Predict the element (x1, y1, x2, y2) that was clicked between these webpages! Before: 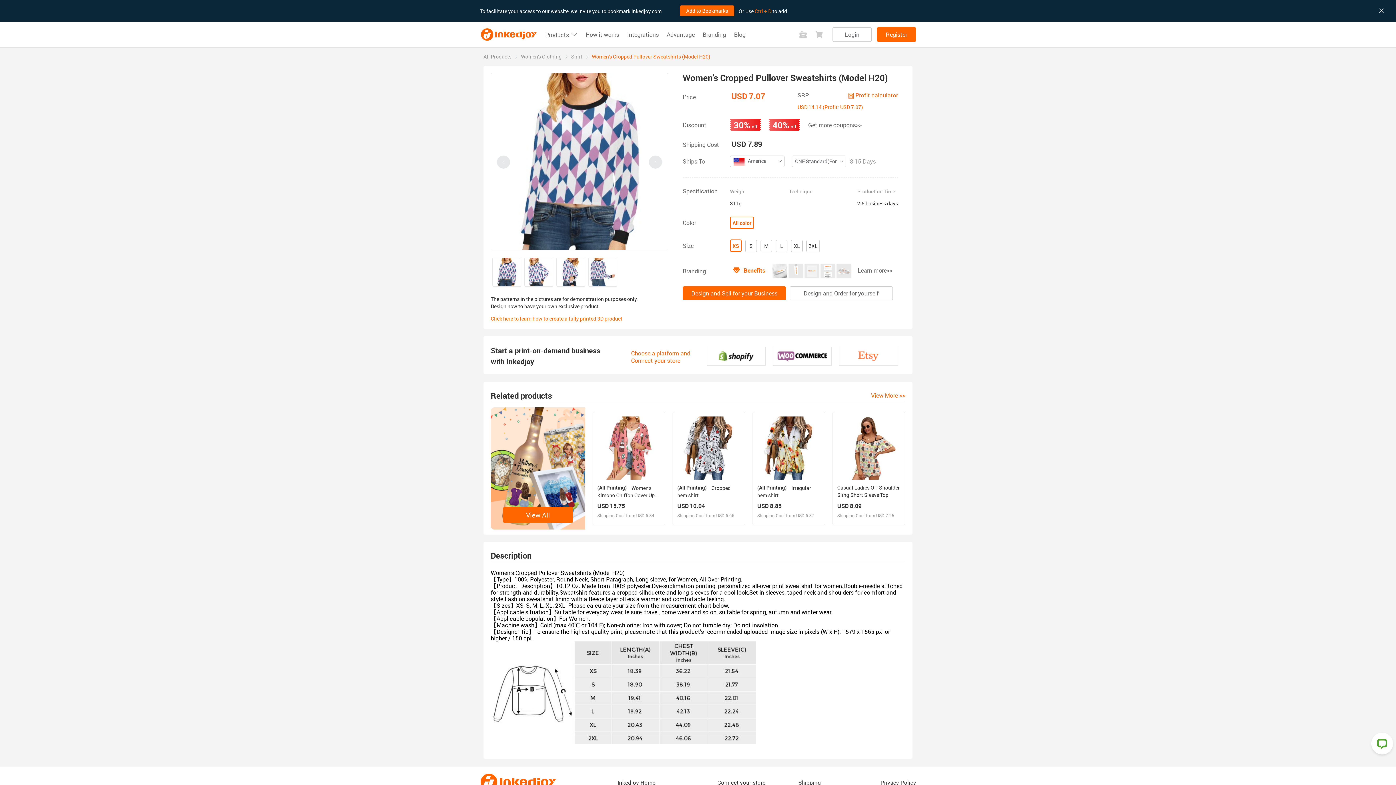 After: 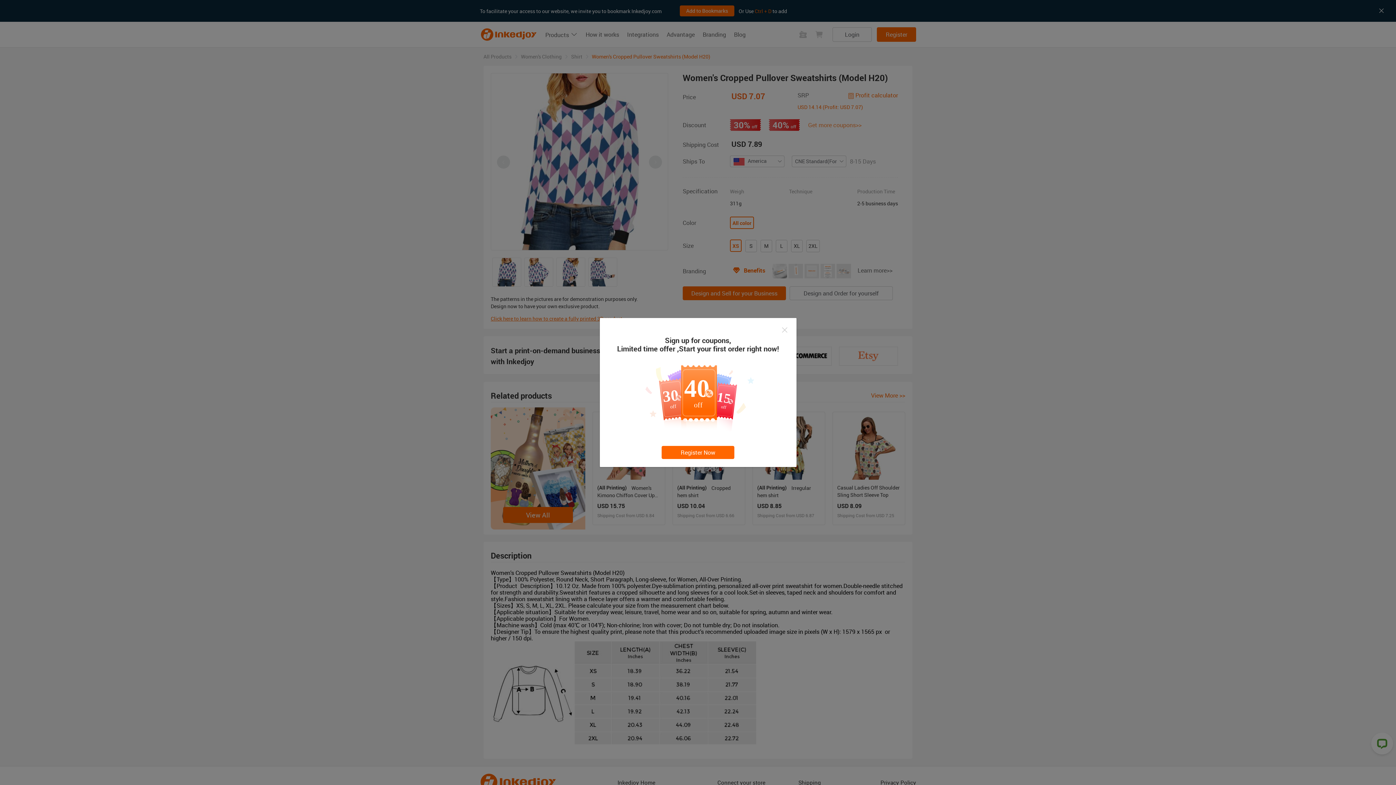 Action: bbox: (808, 121, 862, 128) label: Get more coupons>>